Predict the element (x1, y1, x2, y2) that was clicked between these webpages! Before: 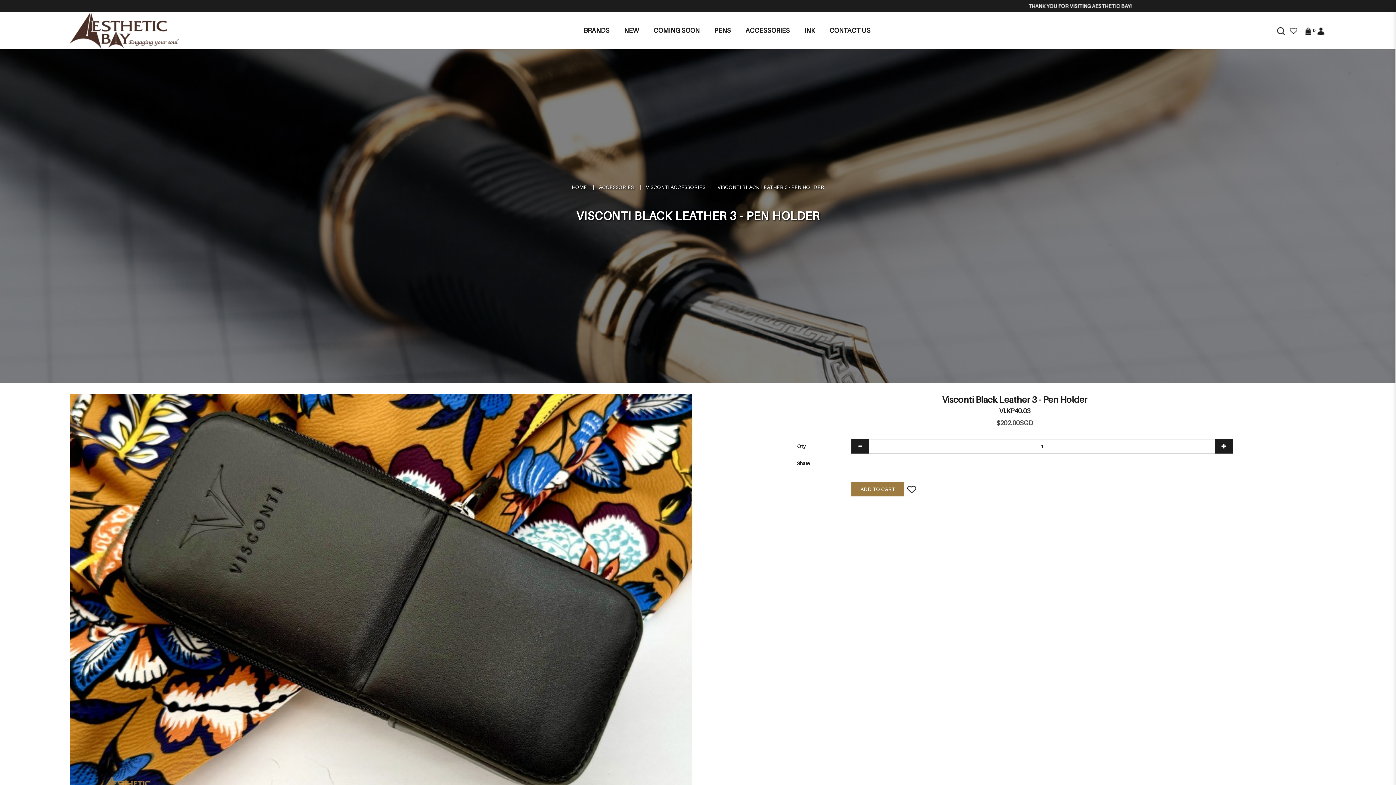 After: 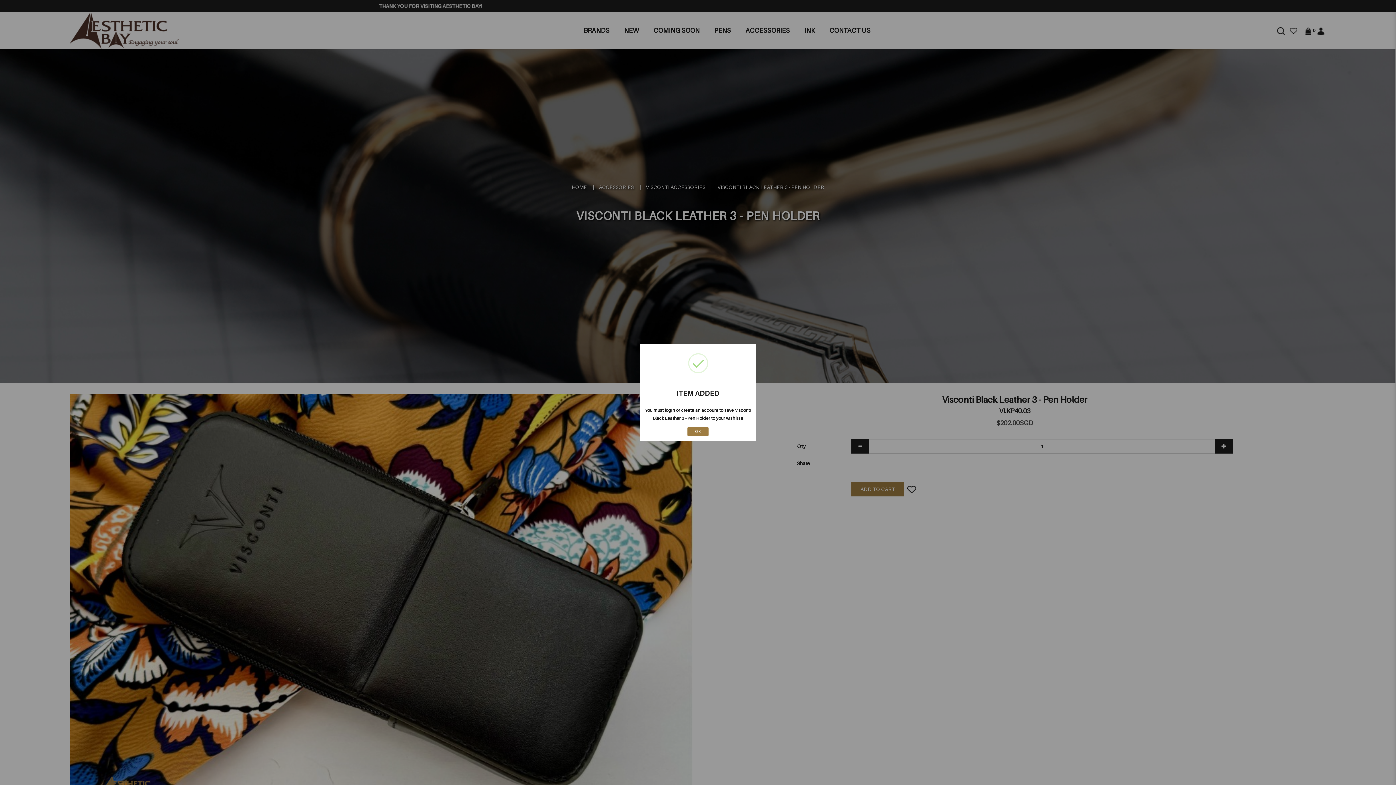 Action: bbox: (905, 484, 918, 494)